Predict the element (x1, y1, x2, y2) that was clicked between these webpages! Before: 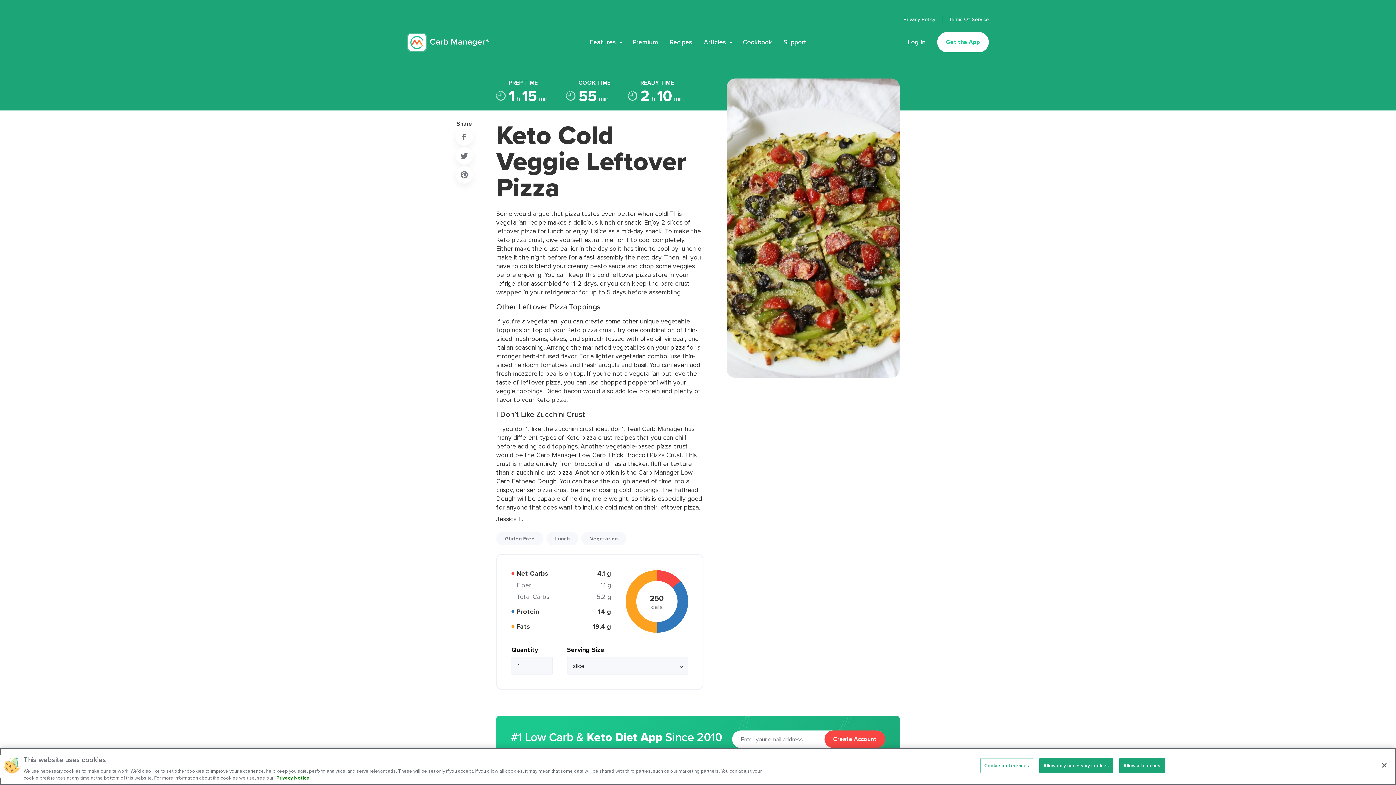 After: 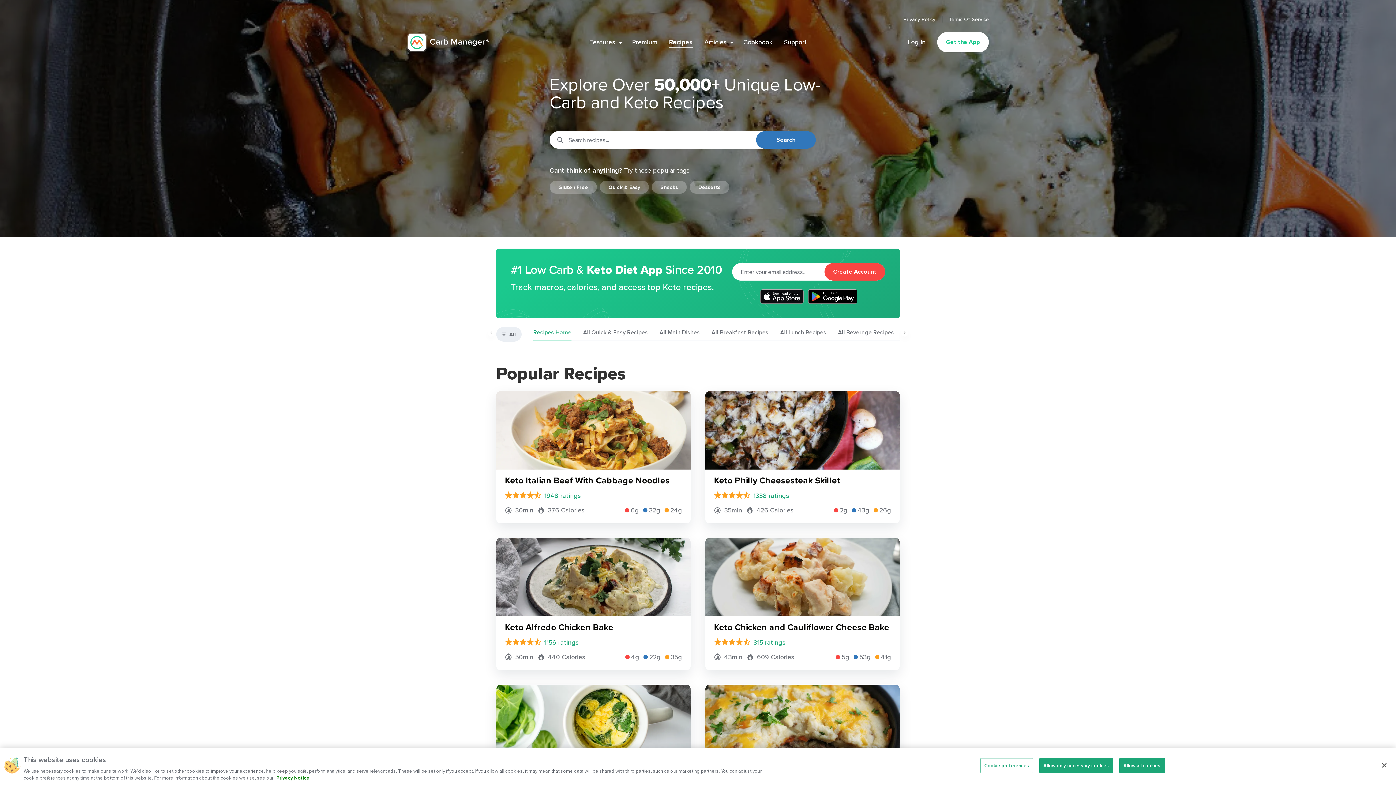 Action: bbox: (669, 37, 692, 46) label: Recipes